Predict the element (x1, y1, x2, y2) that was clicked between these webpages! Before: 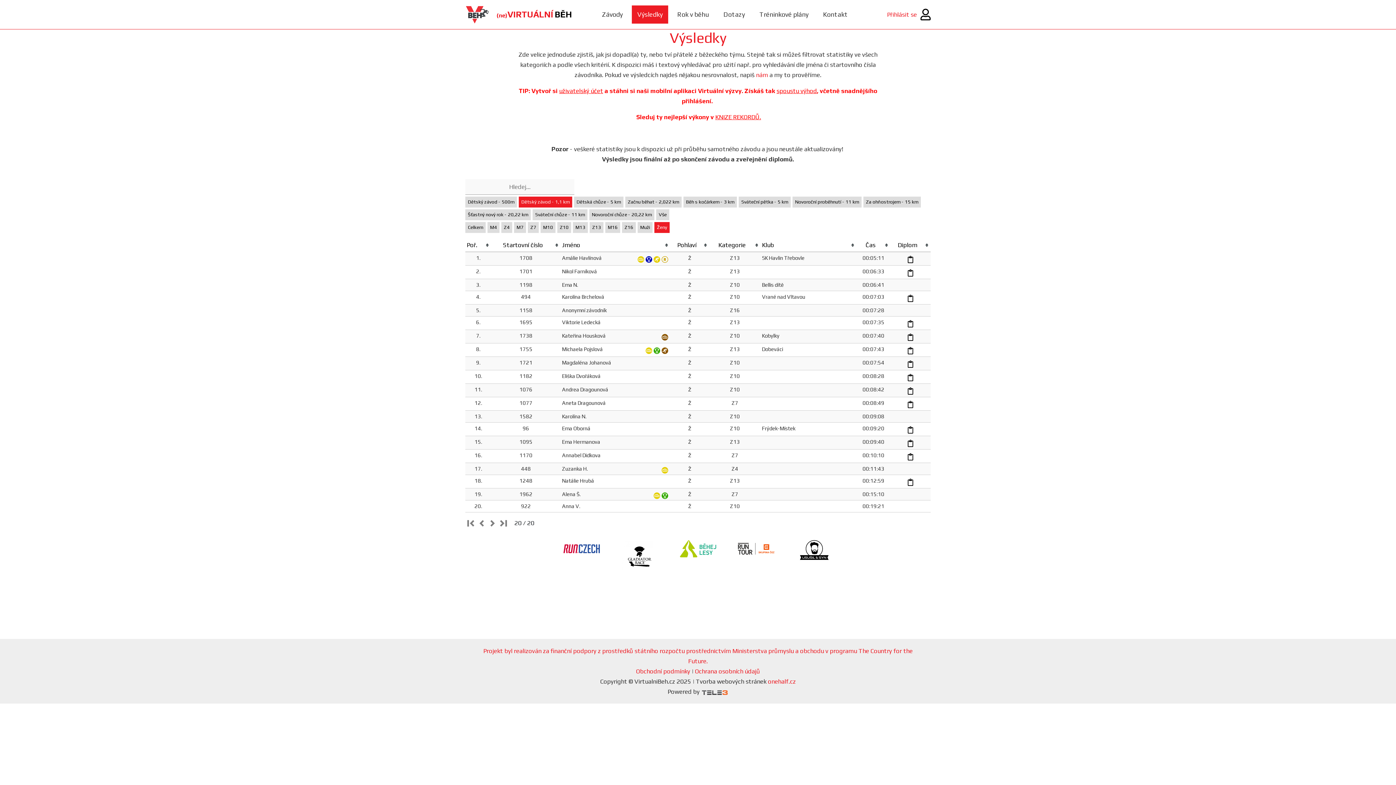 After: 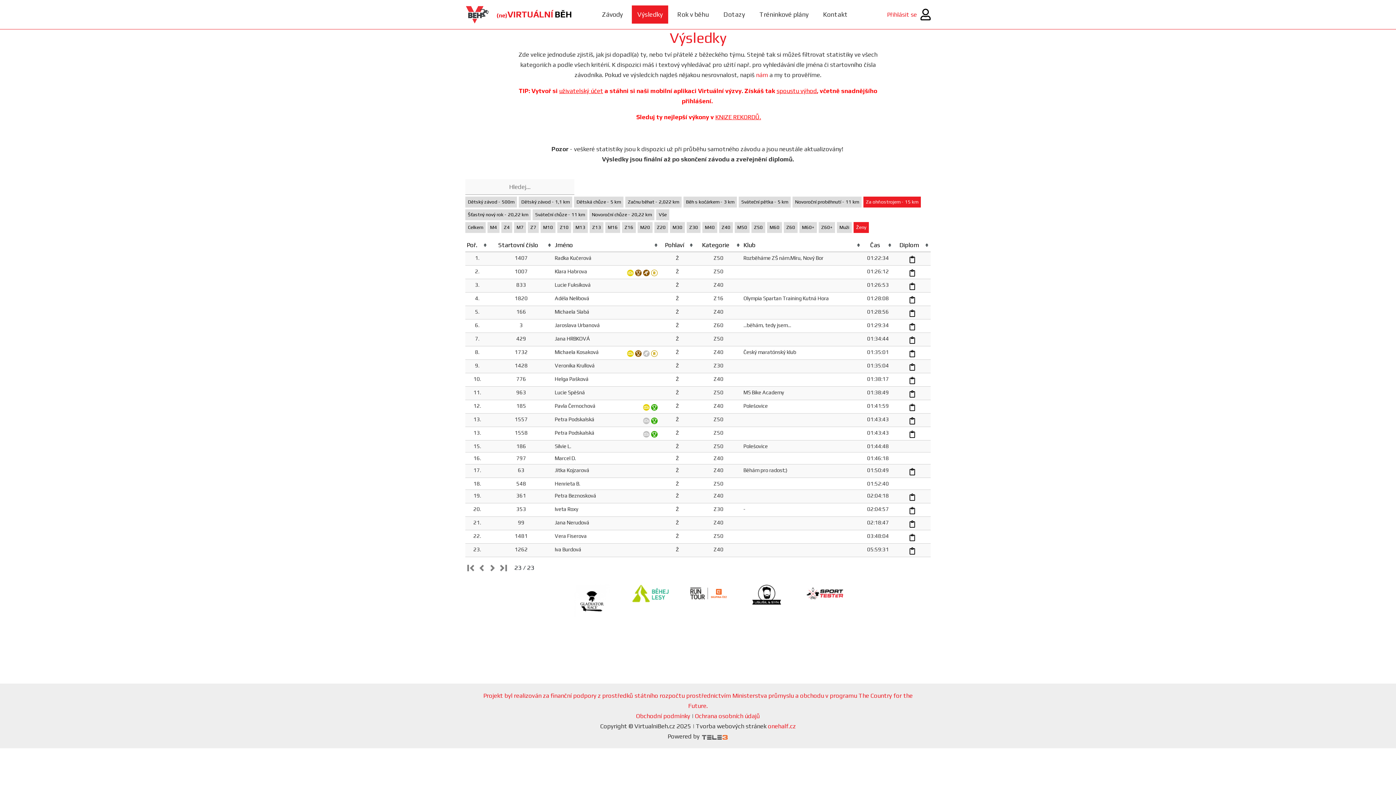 Action: bbox: (863, 196, 921, 207) label: Za ohňostrojem - 15 km